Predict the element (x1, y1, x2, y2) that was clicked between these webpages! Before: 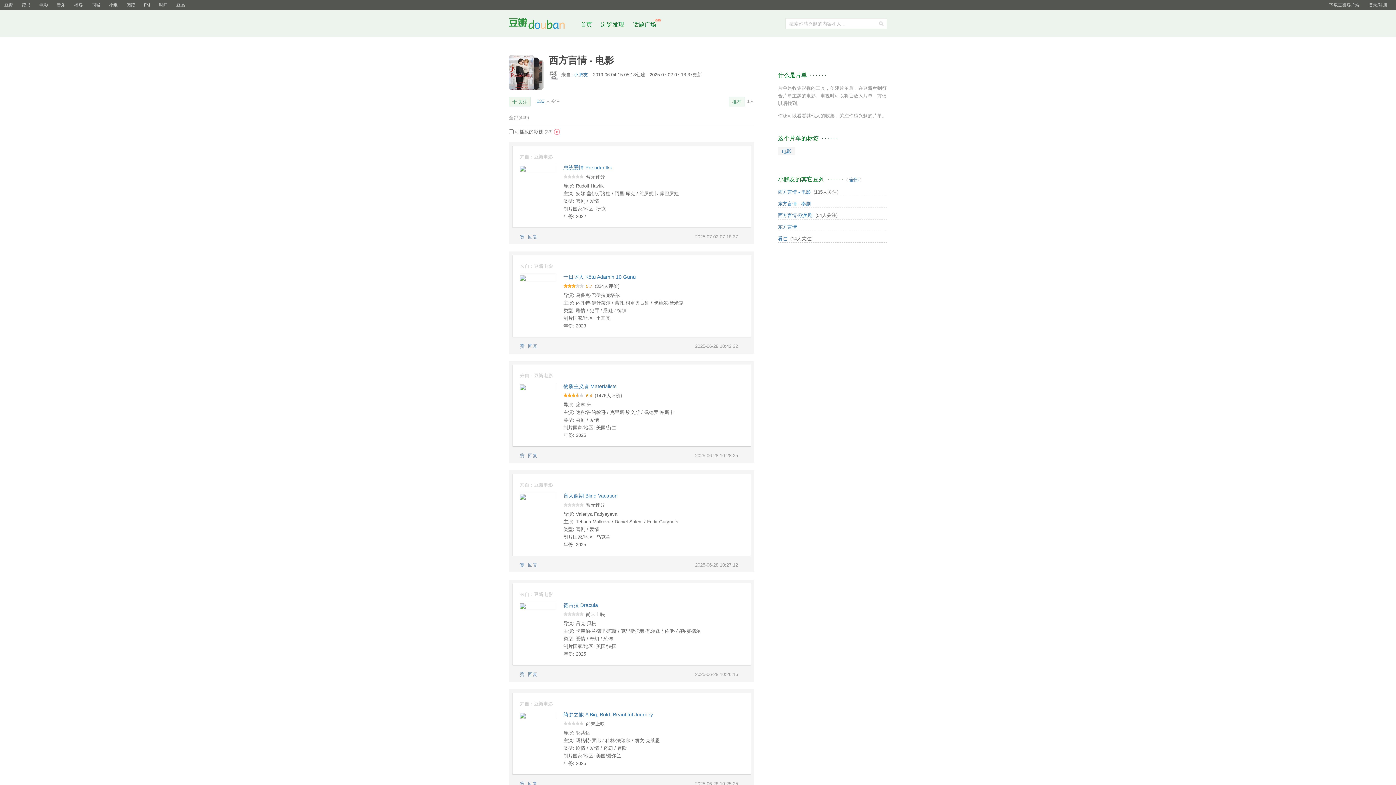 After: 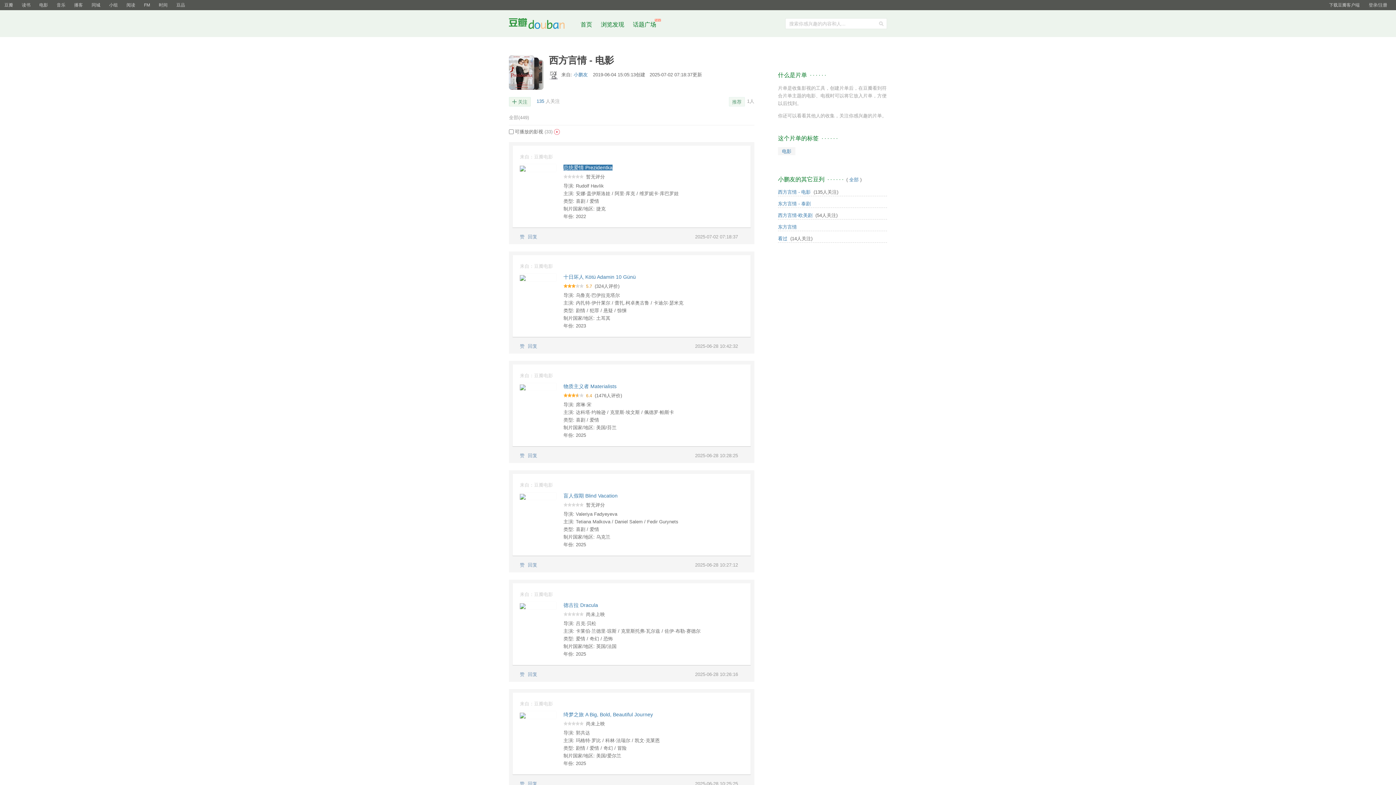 Action: bbox: (563, 164, 612, 170) label: 总统爱情 Prezidentka